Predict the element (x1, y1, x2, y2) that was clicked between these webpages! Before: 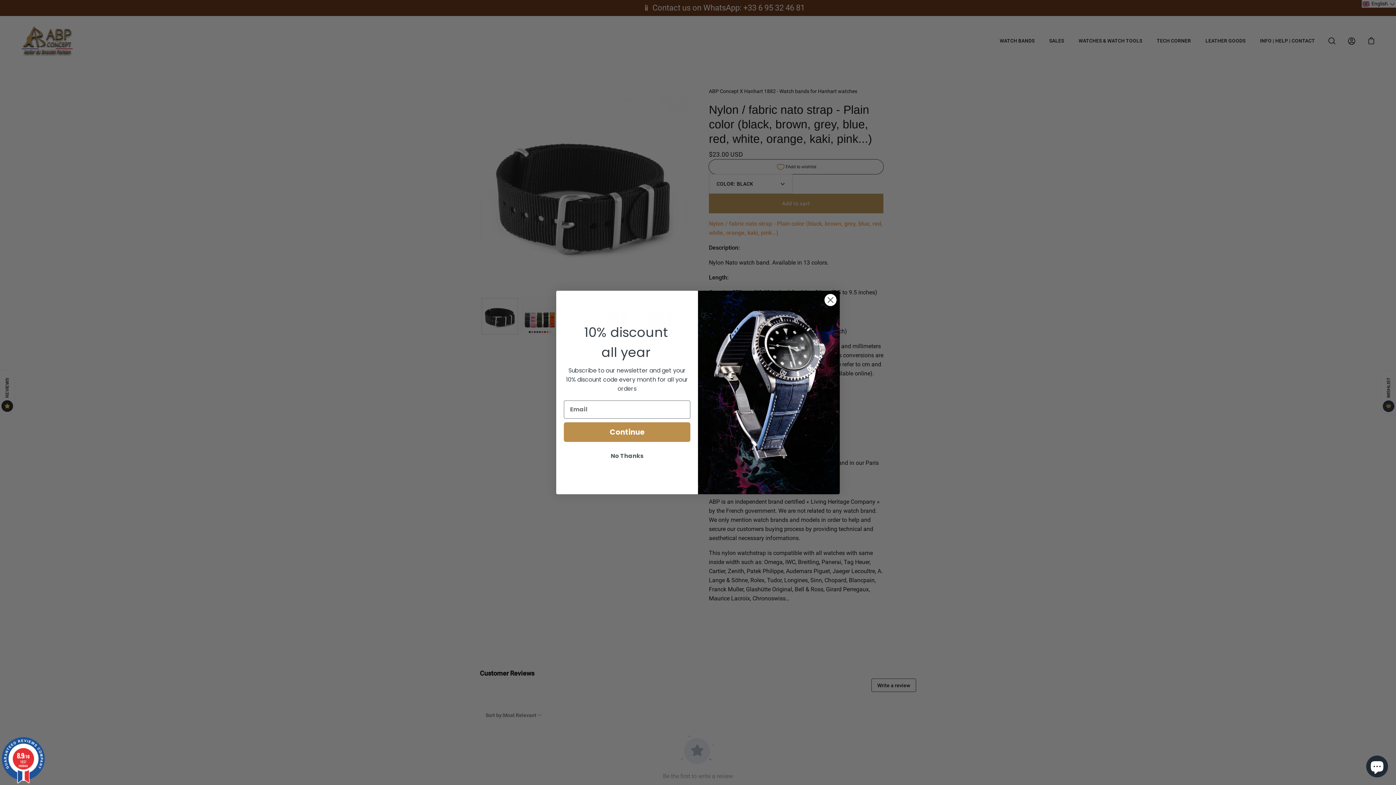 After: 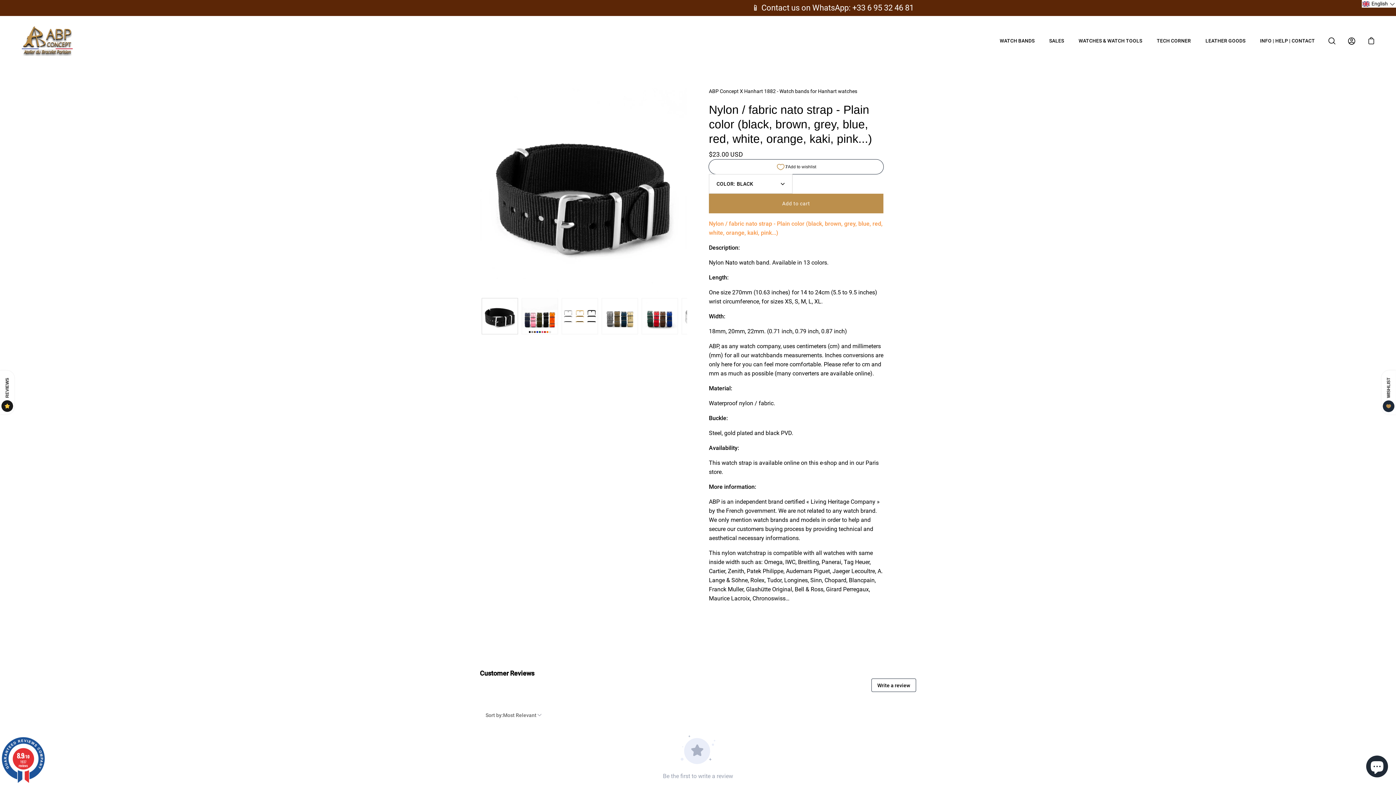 Action: bbox: (0, 737, 46, 783) label: 8.9/10
1937
reviews